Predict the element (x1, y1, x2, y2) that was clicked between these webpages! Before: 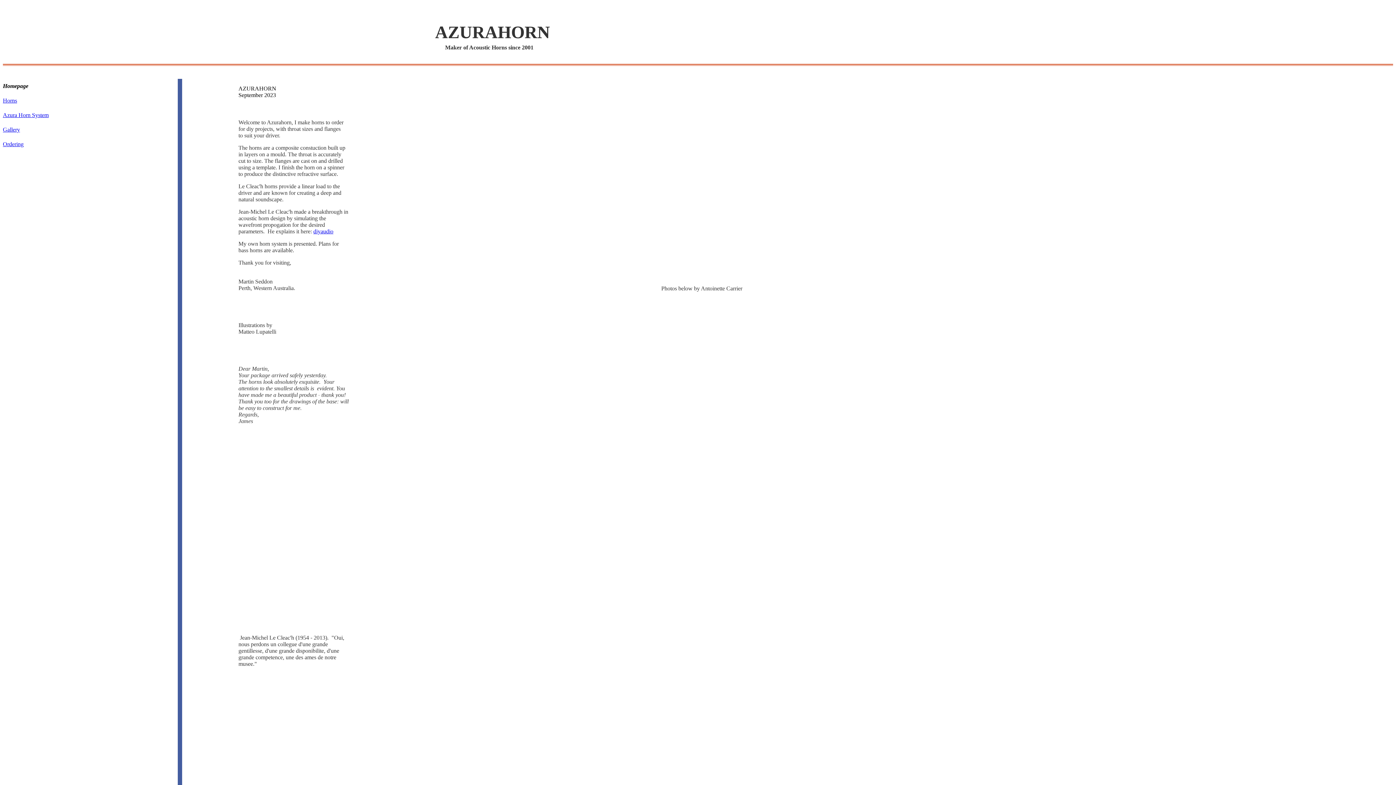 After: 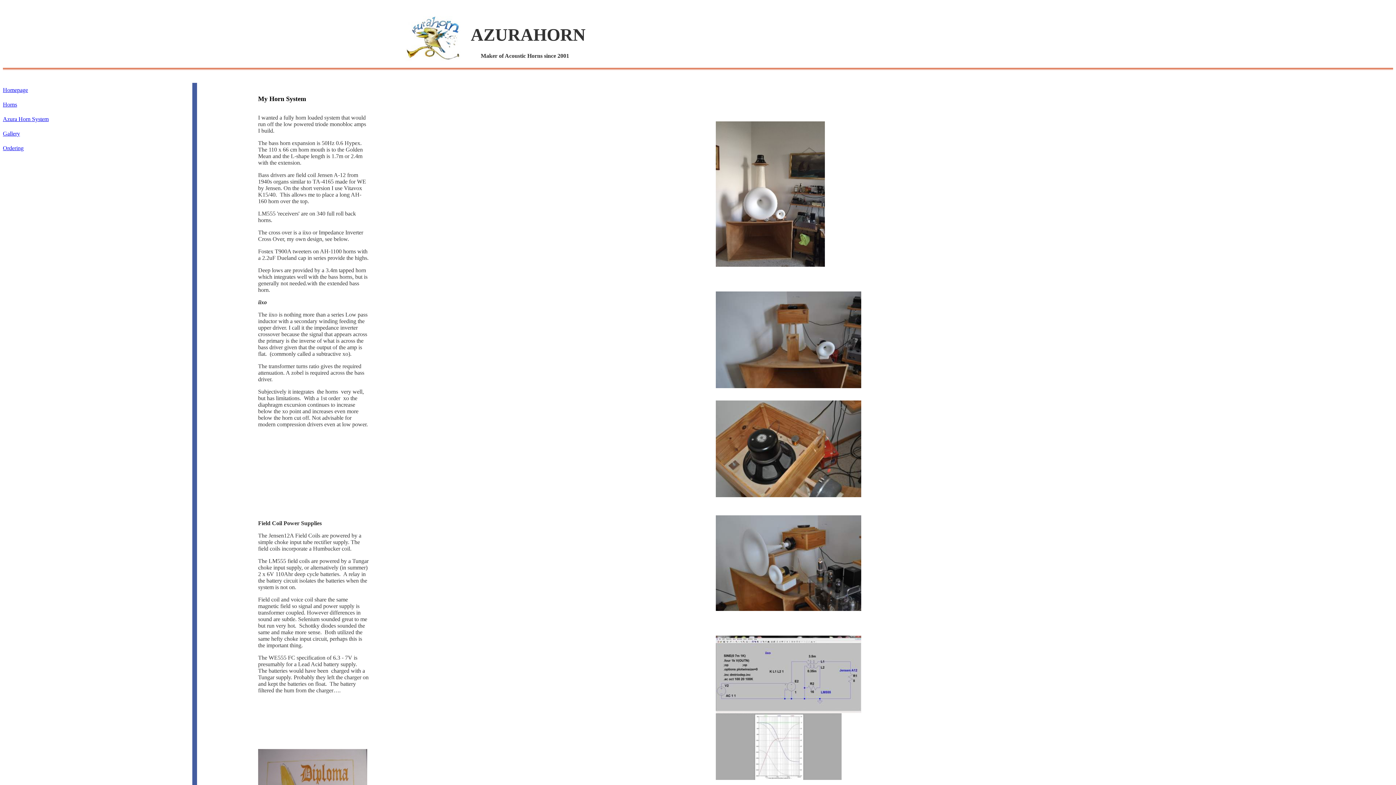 Action: bbox: (2, 112, 48, 118) label: Azura Horn System